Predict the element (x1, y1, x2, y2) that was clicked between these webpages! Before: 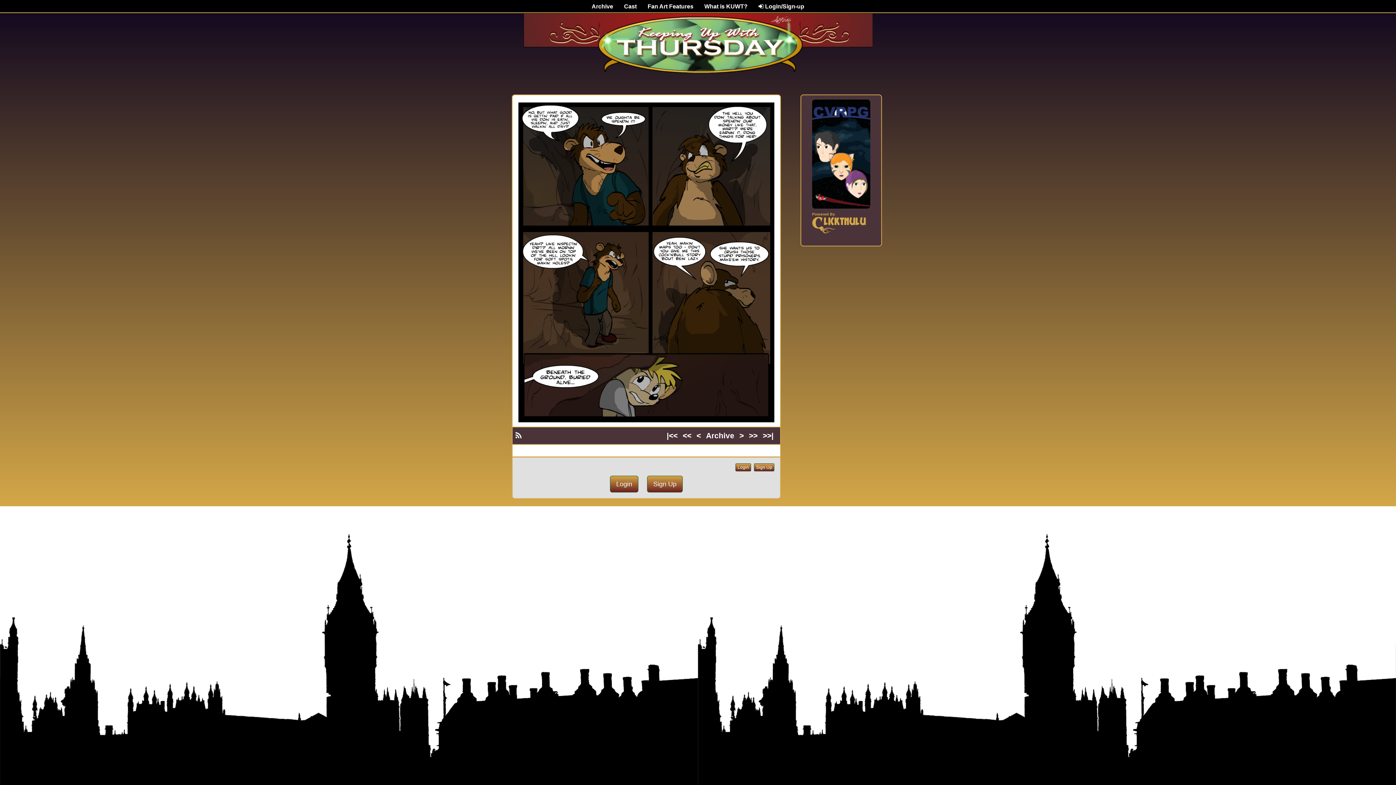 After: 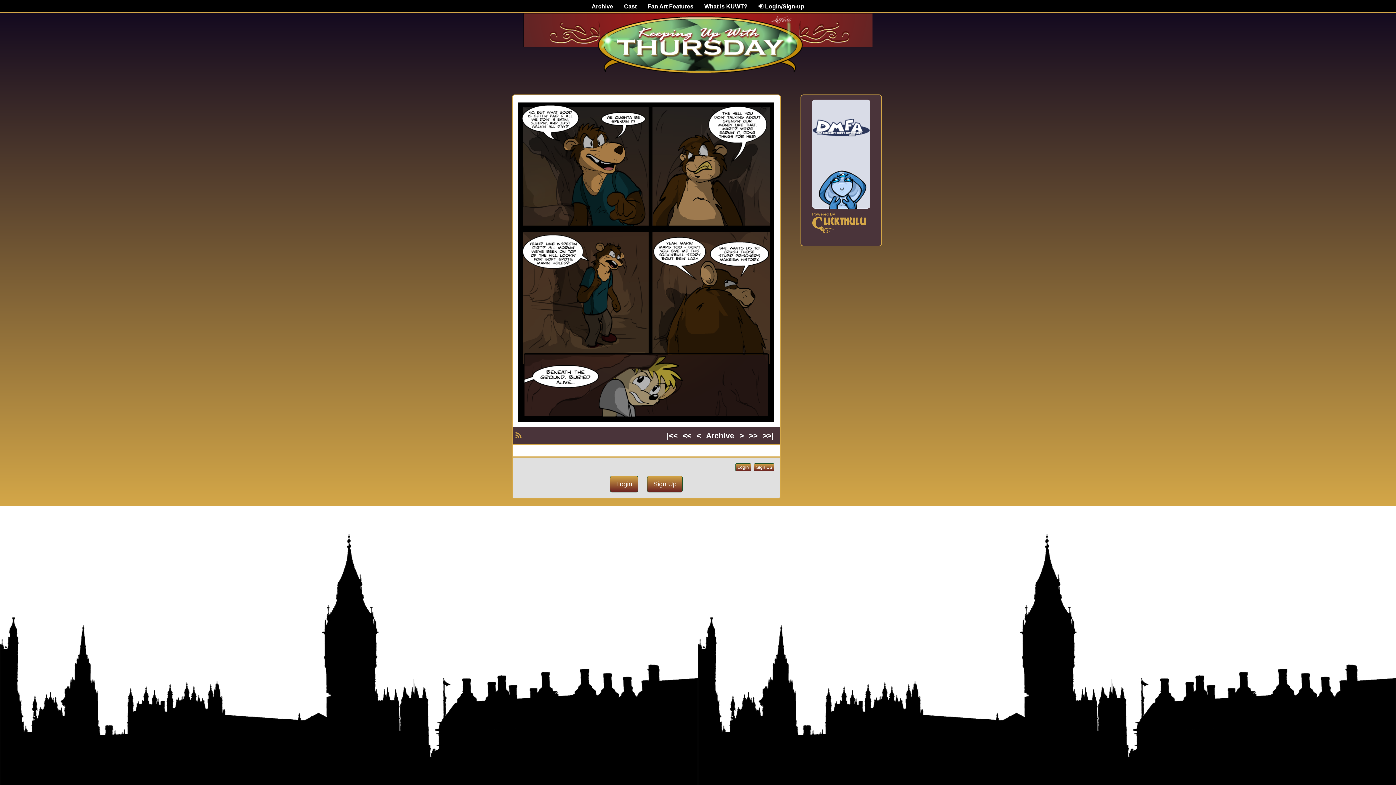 Action: bbox: (515, 431, 521, 440)